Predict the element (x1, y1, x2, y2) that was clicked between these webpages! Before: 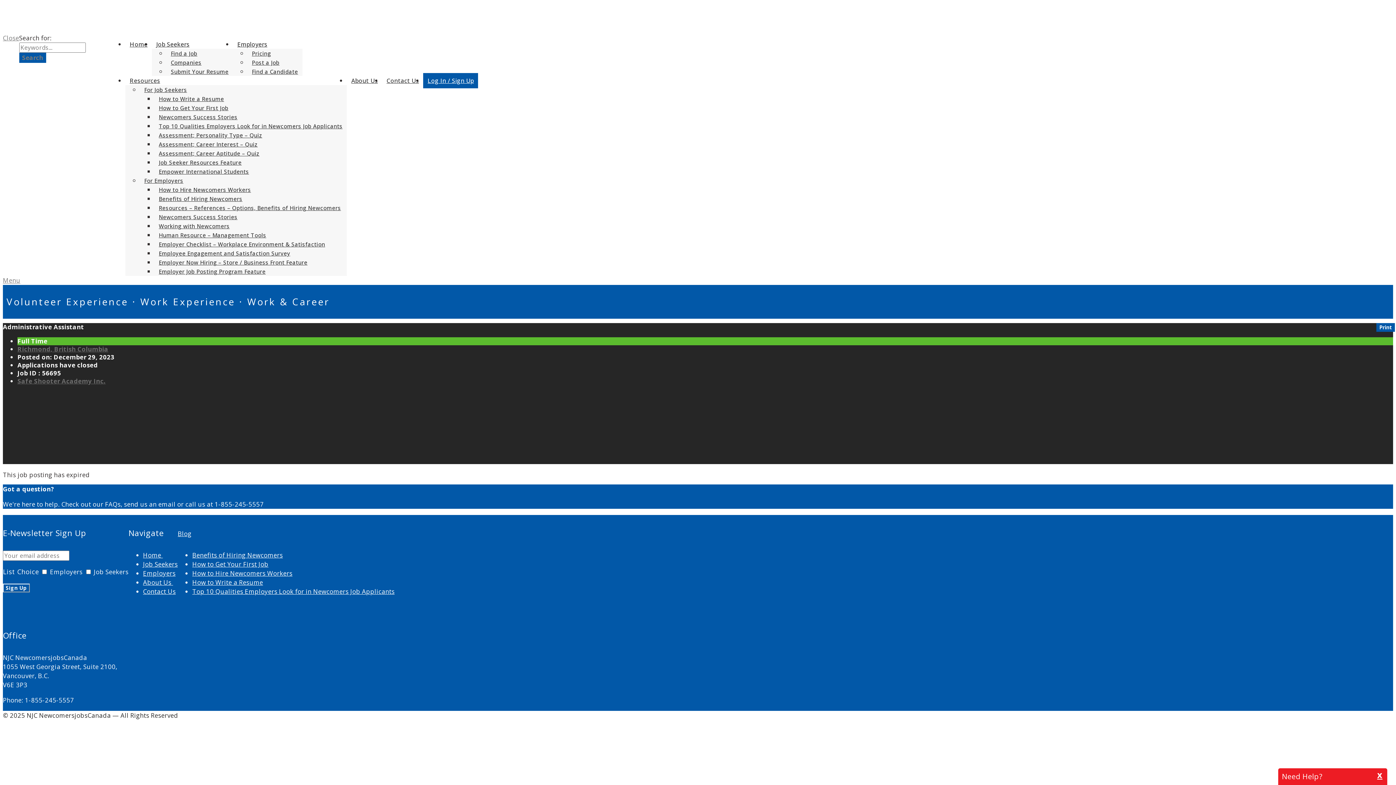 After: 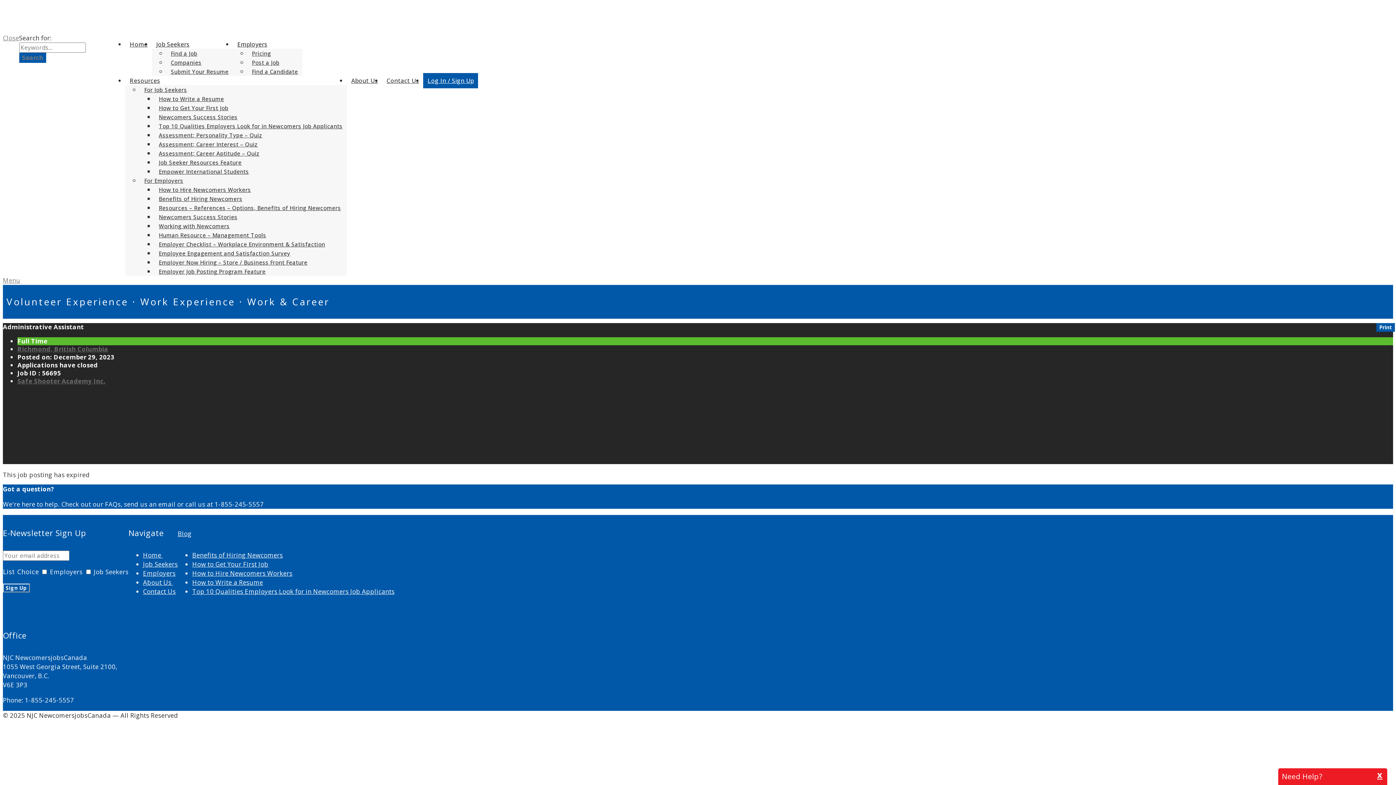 Action: bbox: (2, 729, 39, 738) label: Back to Top